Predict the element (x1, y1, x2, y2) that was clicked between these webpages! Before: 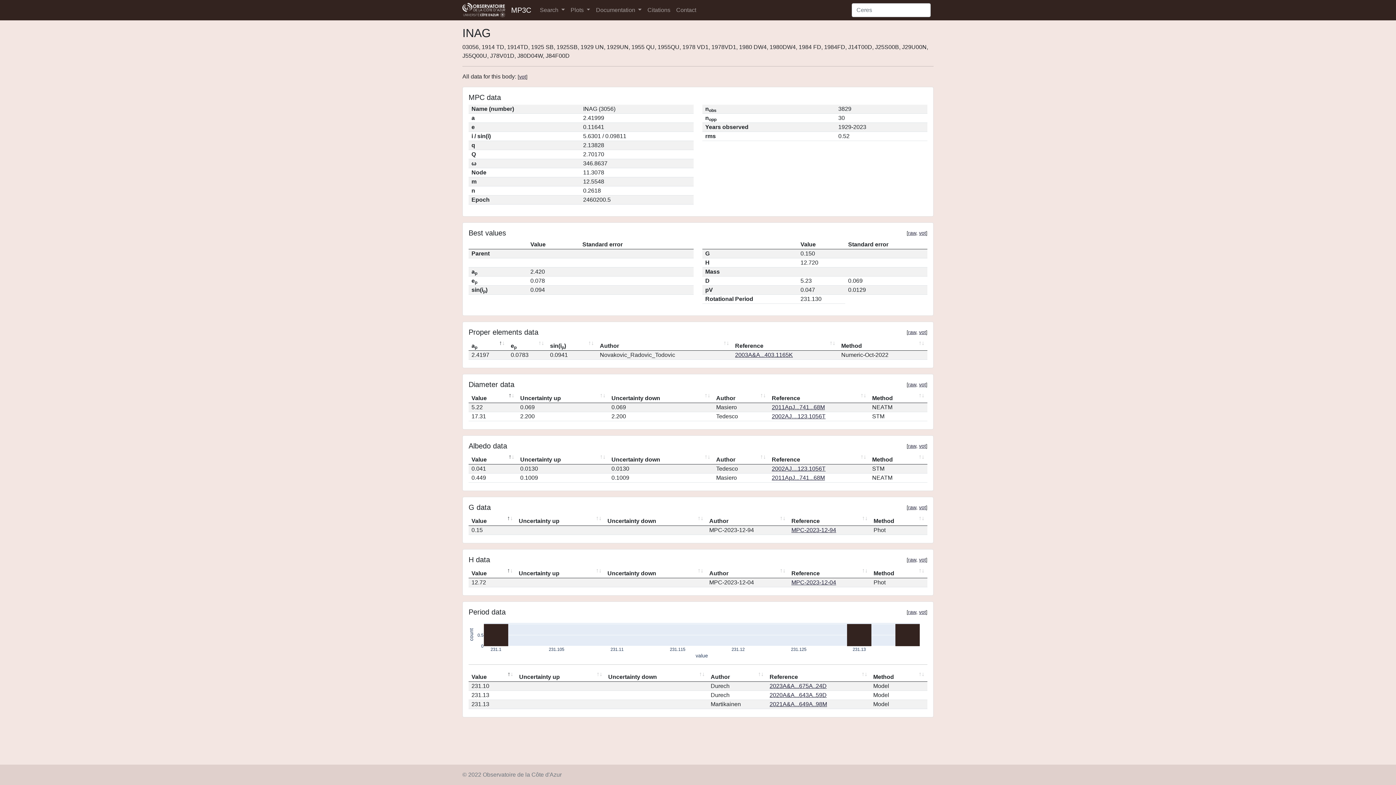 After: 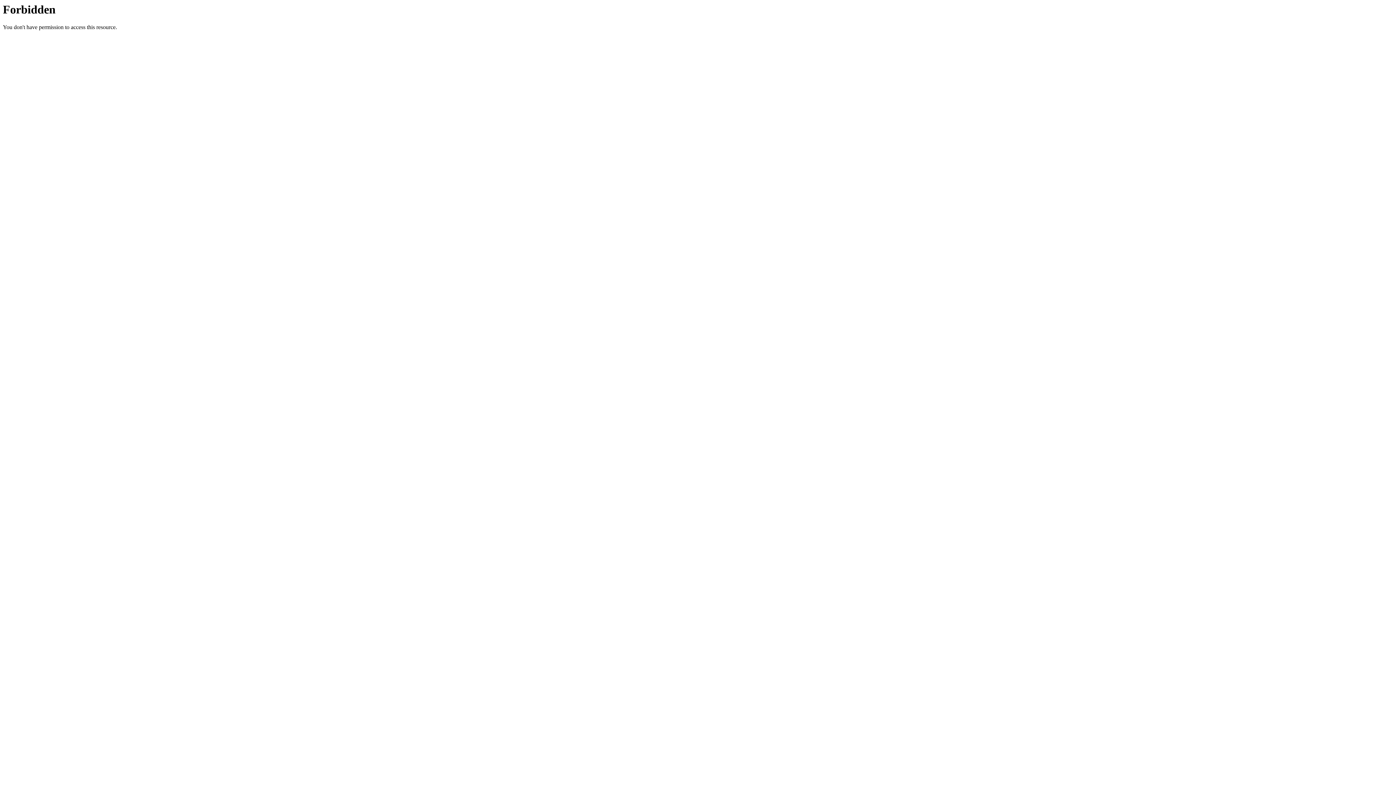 Action: label: MPC-2023-12-94 bbox: (791, 527, 836, 533)